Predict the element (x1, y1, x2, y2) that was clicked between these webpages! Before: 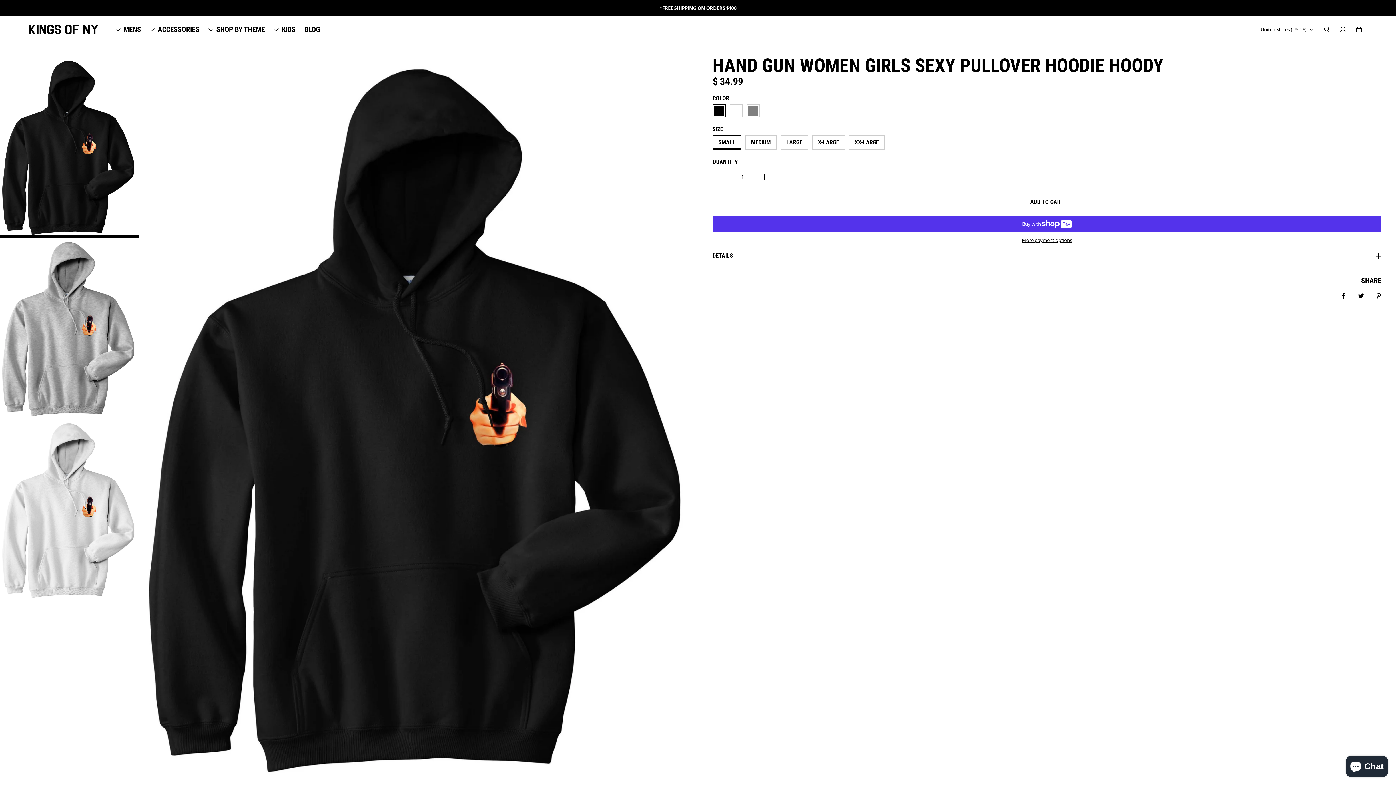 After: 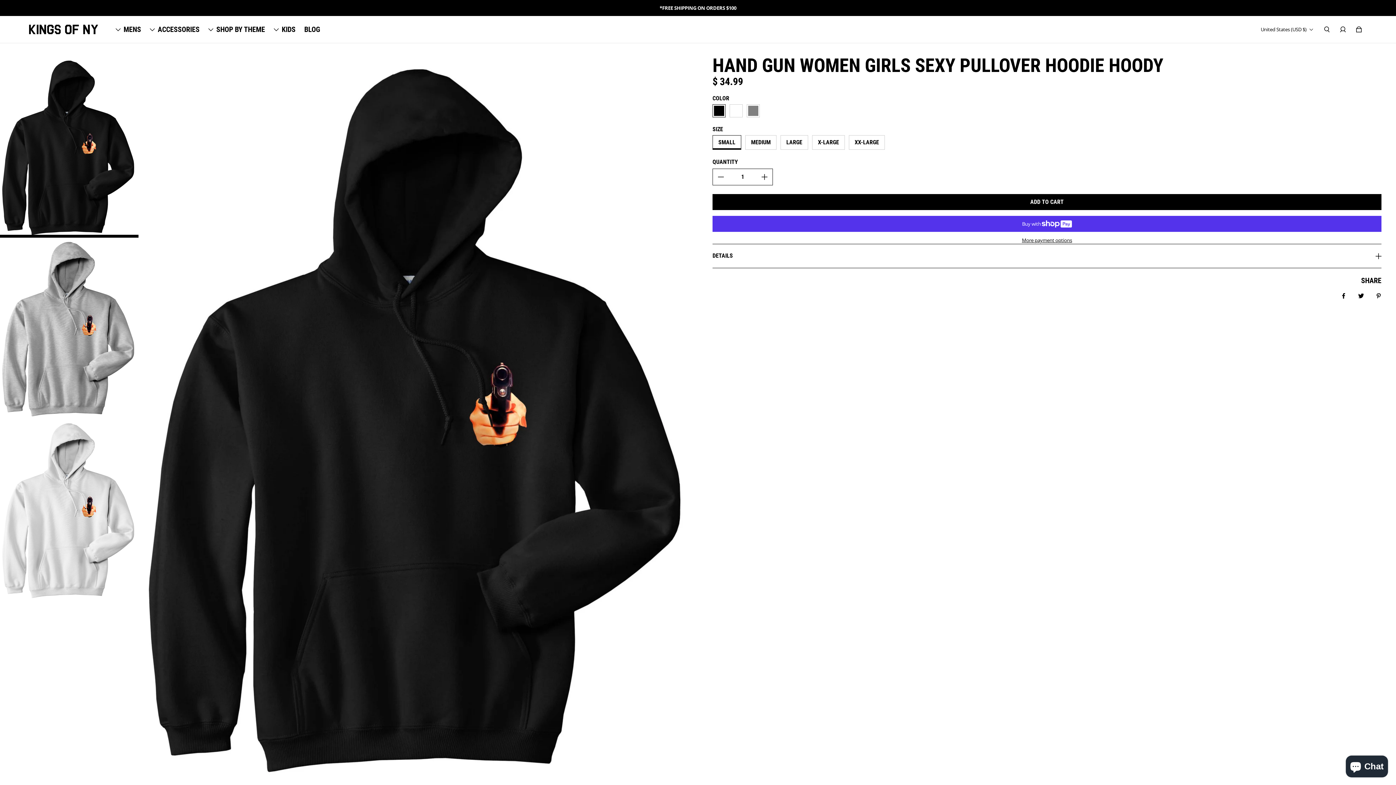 Action: bbox: (712, 194, 1381, 210) label: Add Hand Gun Women Girls Sexy Pullover Hoodie Hoody to cart